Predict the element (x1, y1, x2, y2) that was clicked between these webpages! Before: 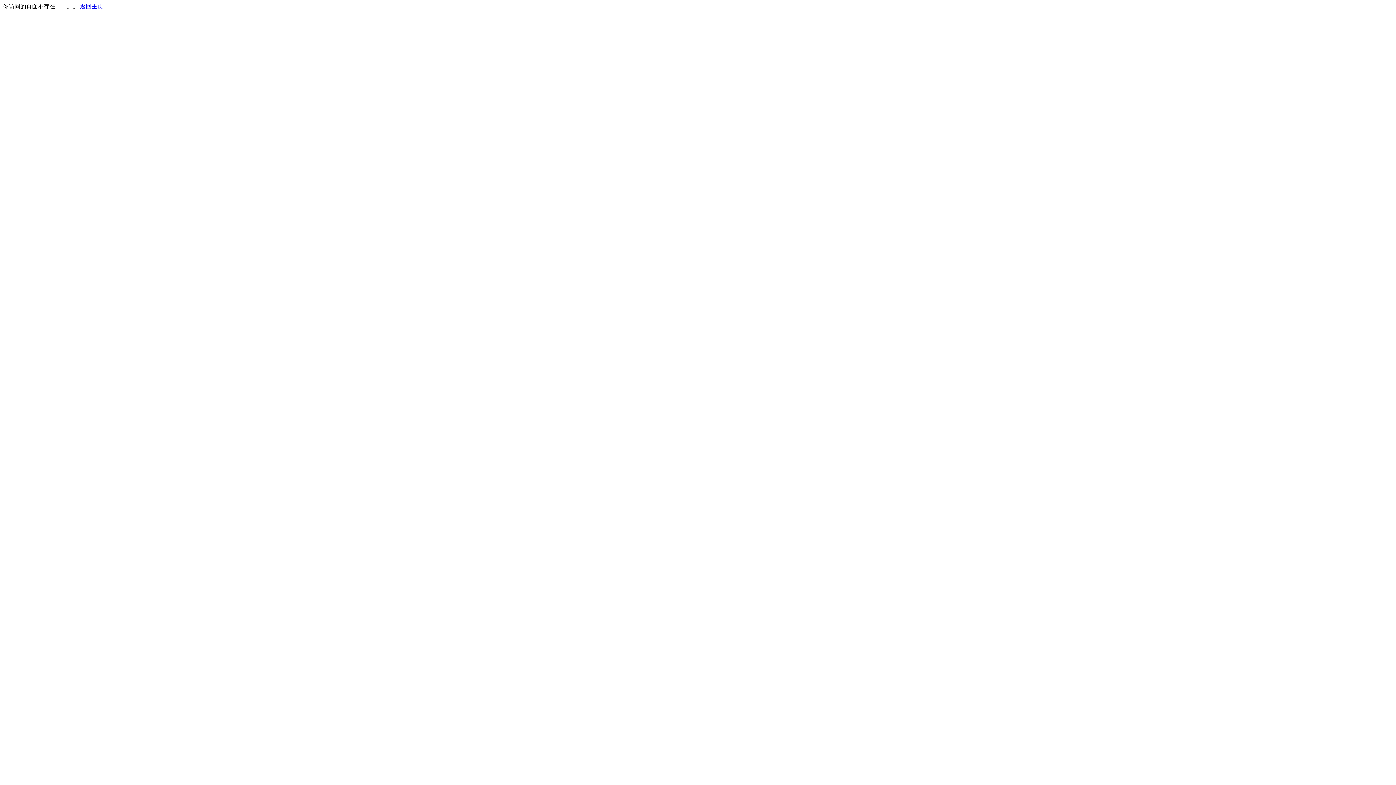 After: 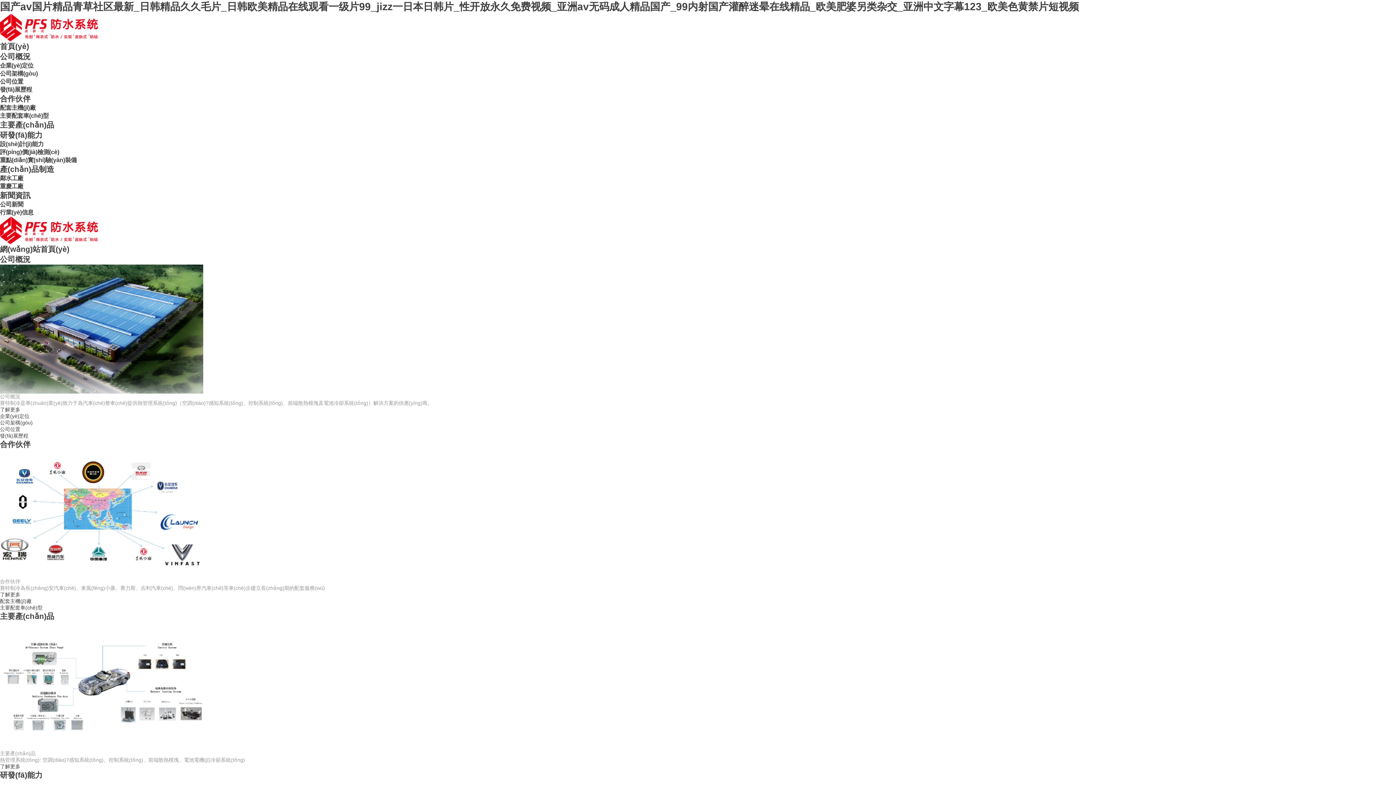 Action: label: 返回主页 bbox: (80, 3, 103, 9)